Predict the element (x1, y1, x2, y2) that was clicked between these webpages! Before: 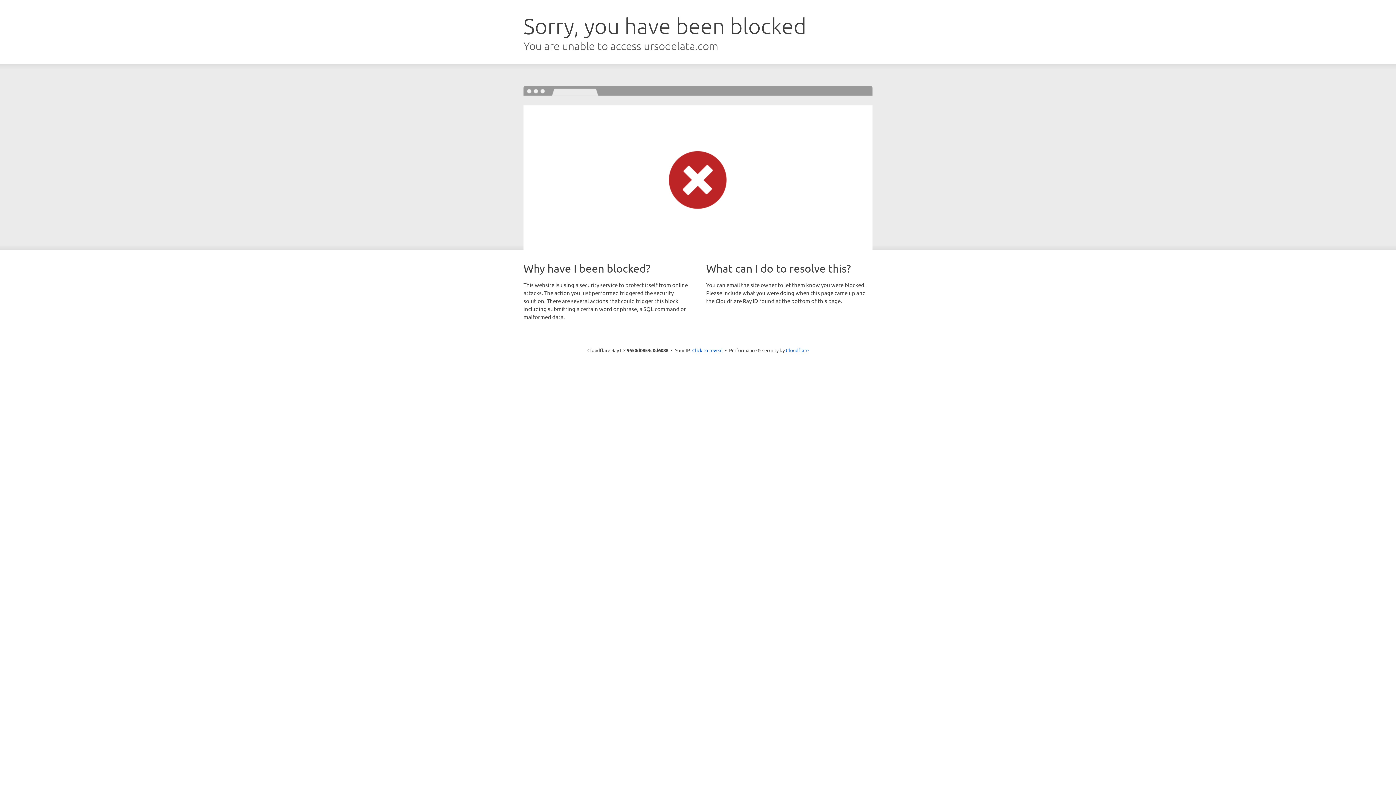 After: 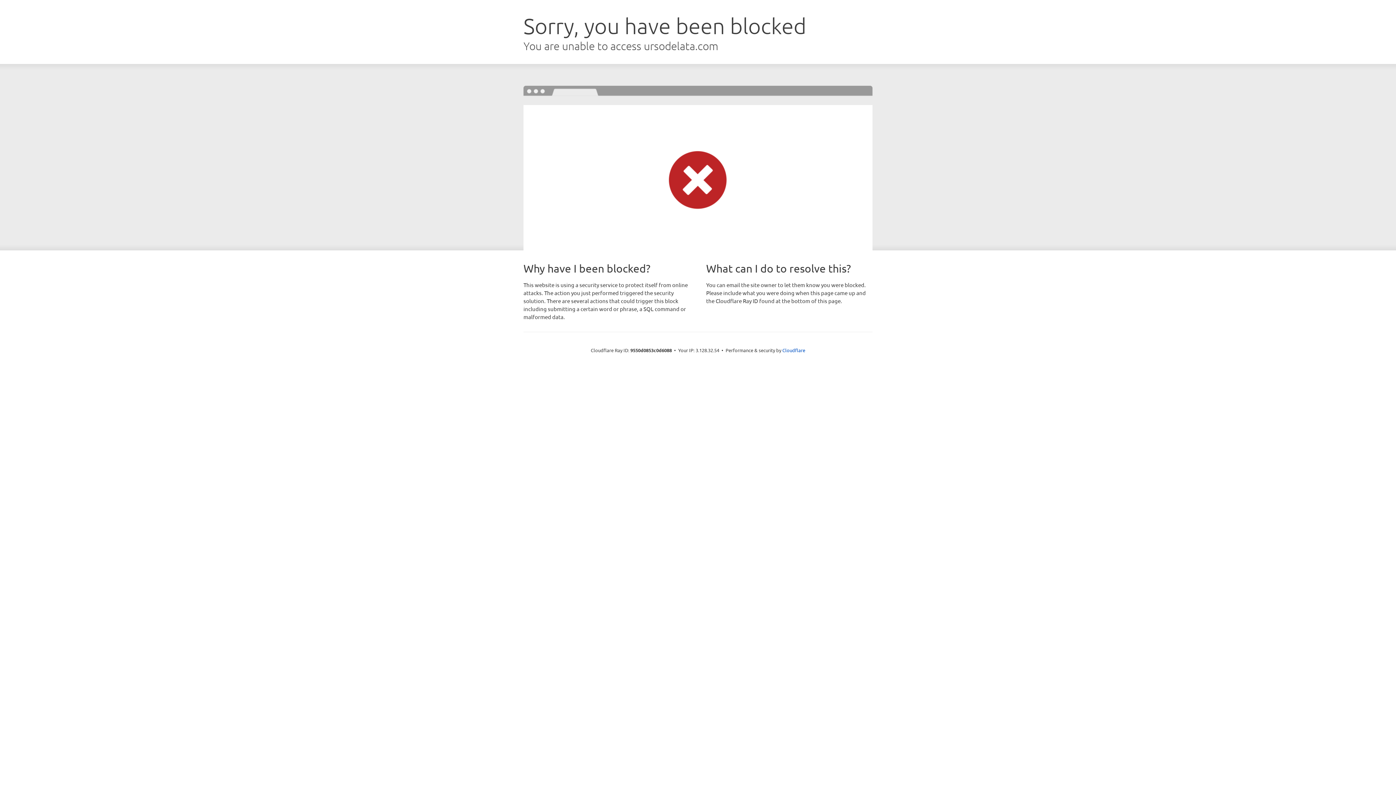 Action: bbox: (692, 346, 722, 353) label: Click to reveal